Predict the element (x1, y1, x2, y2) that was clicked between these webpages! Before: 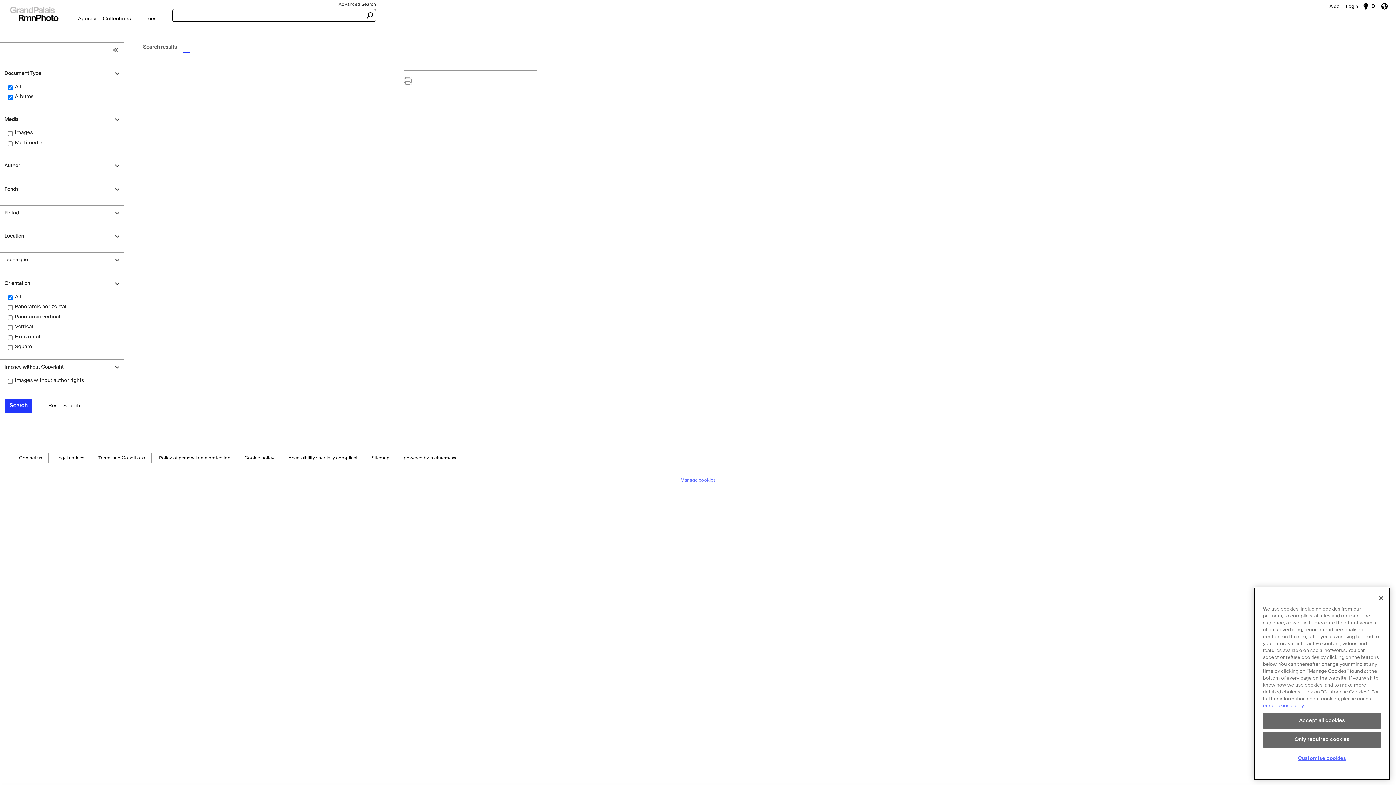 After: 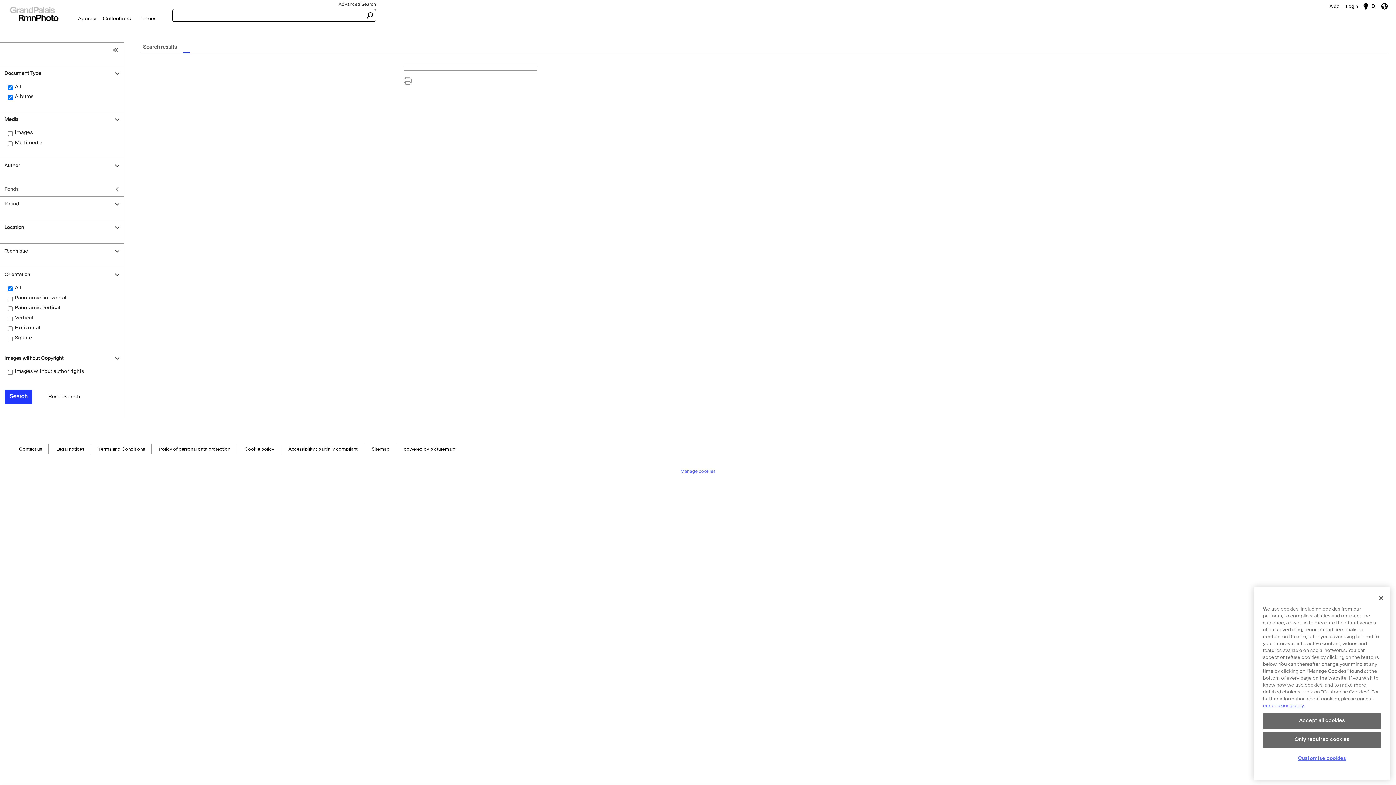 Action: label: Fonds bbox: (0, 182, 123, 196)